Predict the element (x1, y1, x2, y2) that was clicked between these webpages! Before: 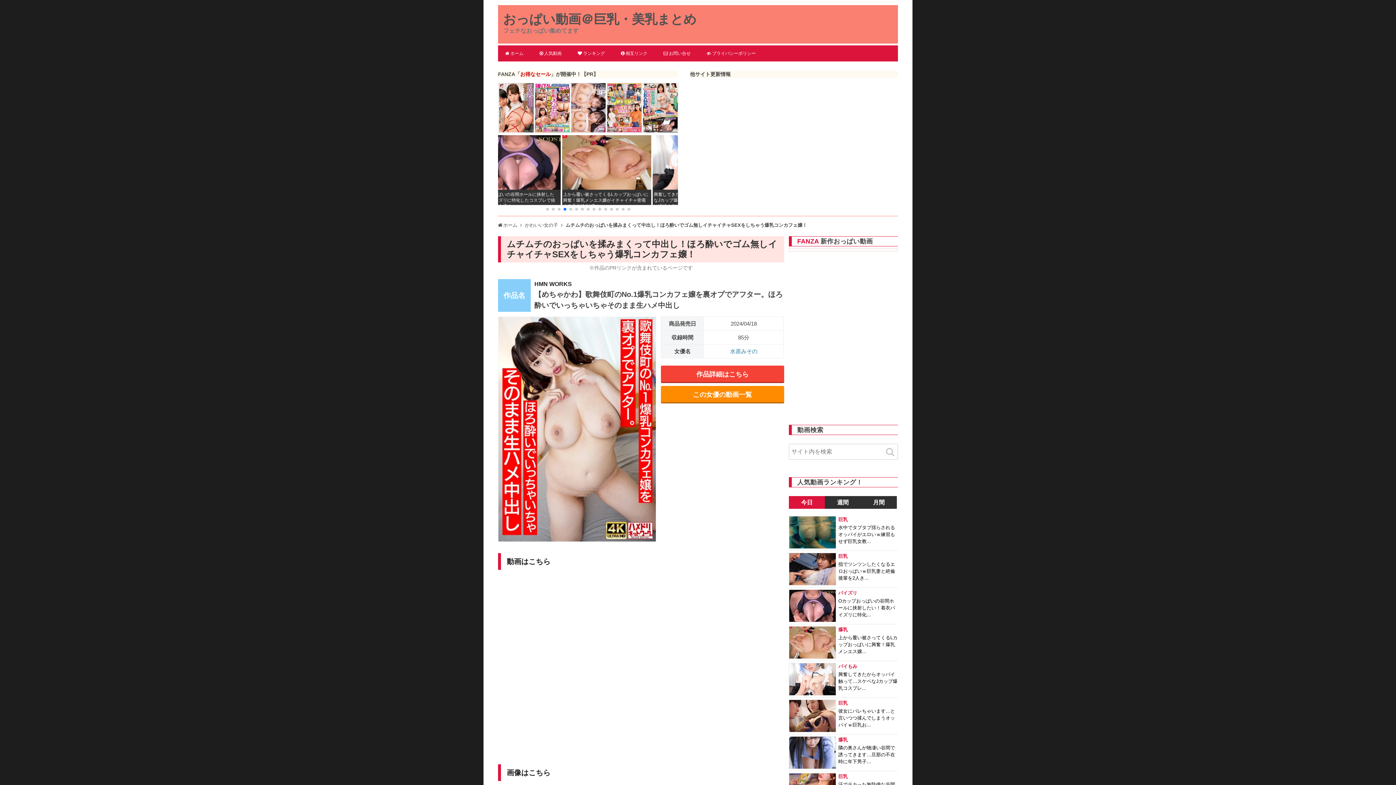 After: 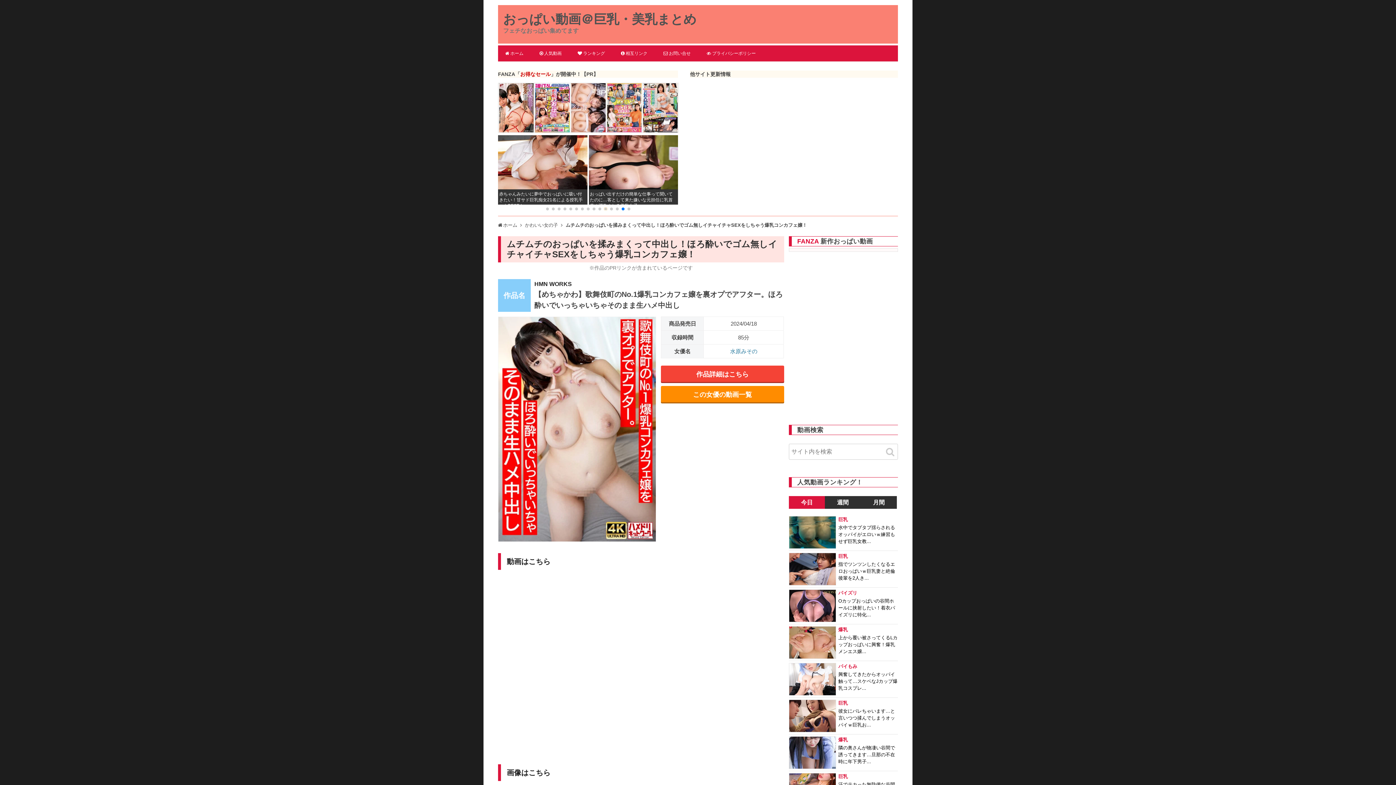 Action: bbox: (604, 207, 607, 210) label: Go to slide 11